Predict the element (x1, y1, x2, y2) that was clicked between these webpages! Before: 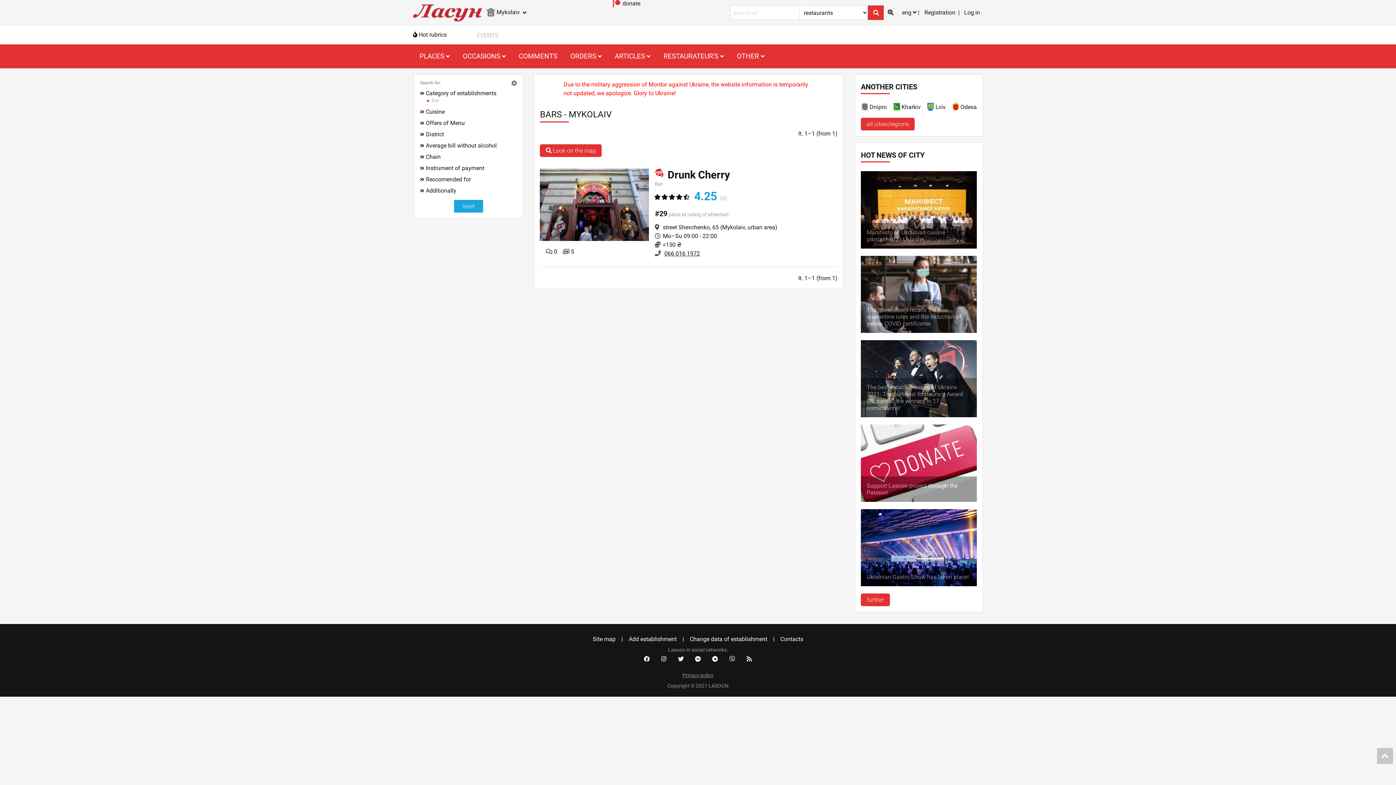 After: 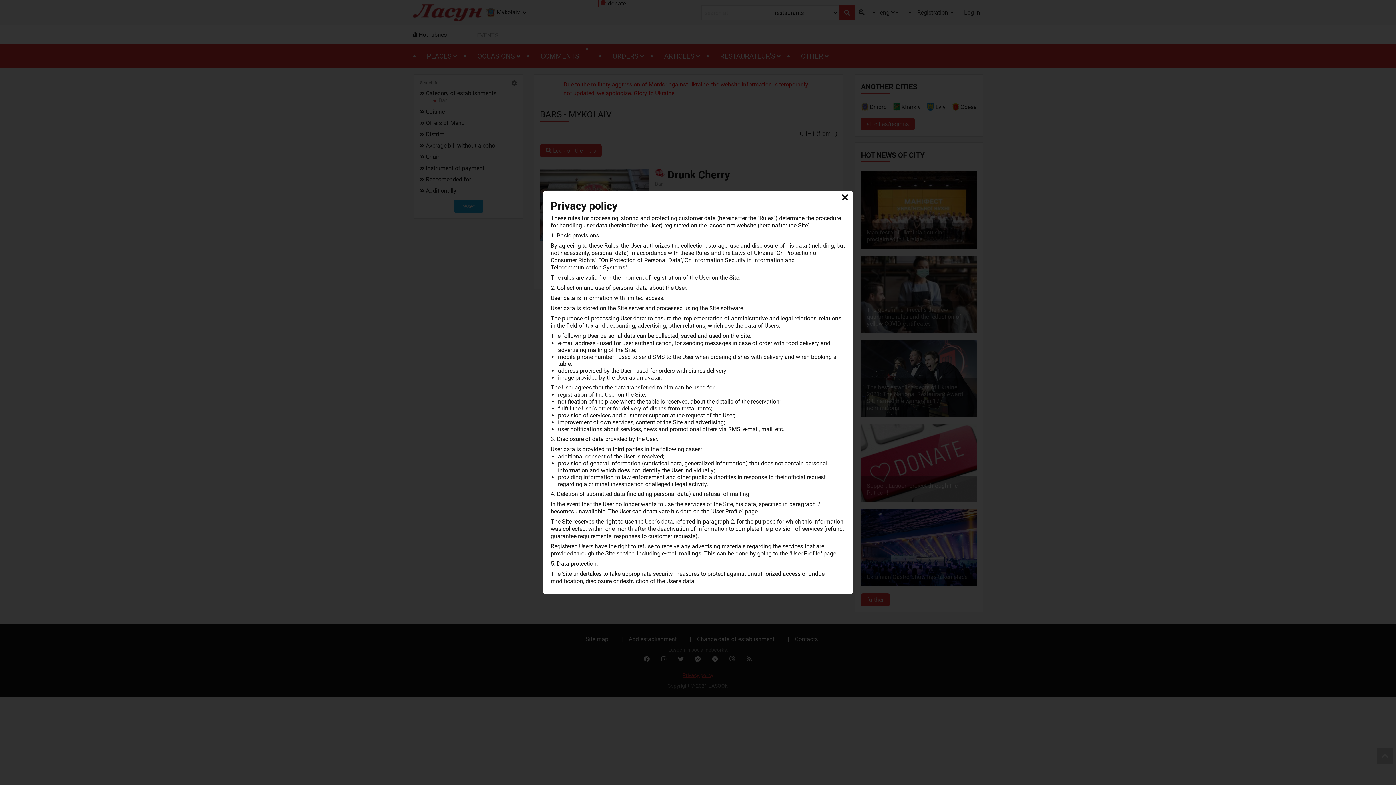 Action: label: Privacy policy bbox: (682, 672, 713, 678)